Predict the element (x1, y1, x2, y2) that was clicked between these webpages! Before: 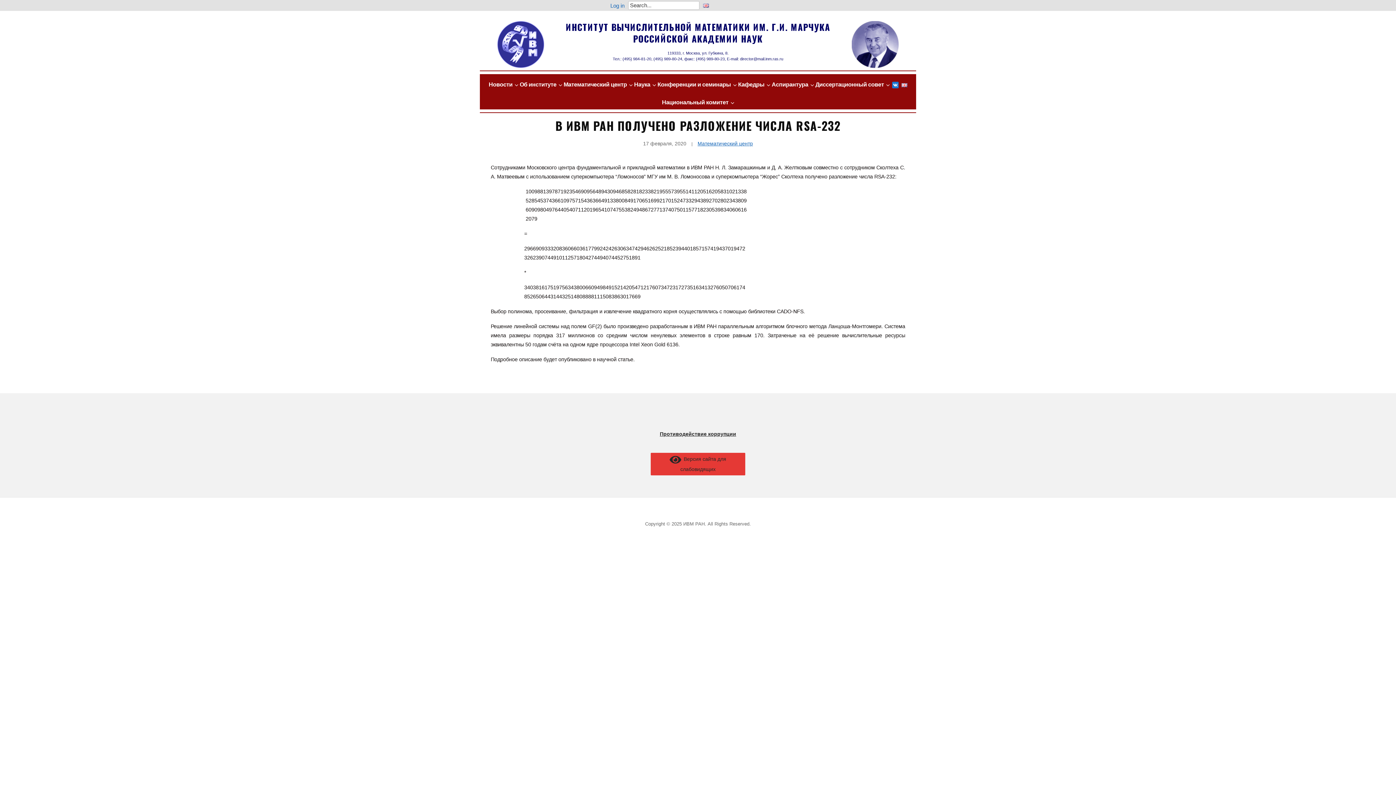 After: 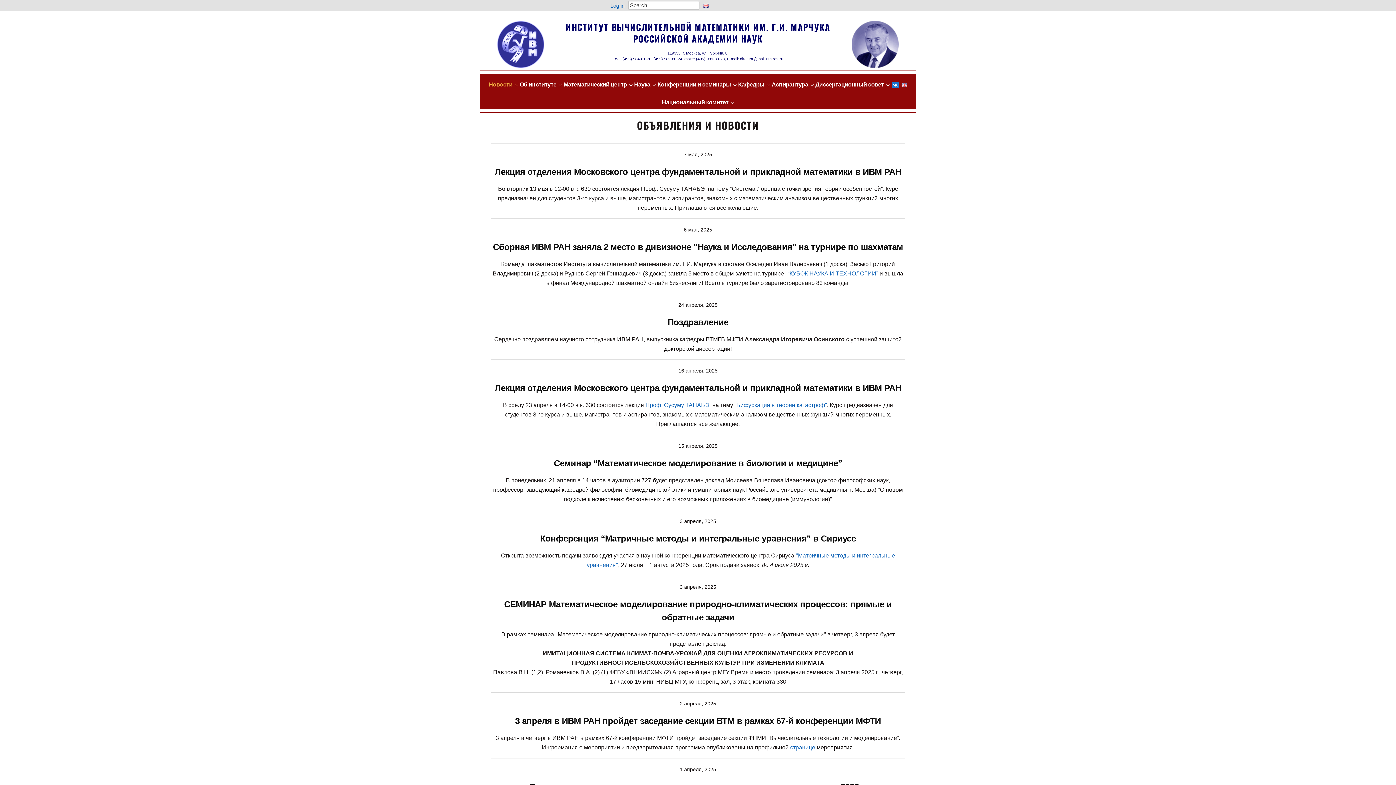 Action: bbox: (488, 78, 518, 91) label: Новости